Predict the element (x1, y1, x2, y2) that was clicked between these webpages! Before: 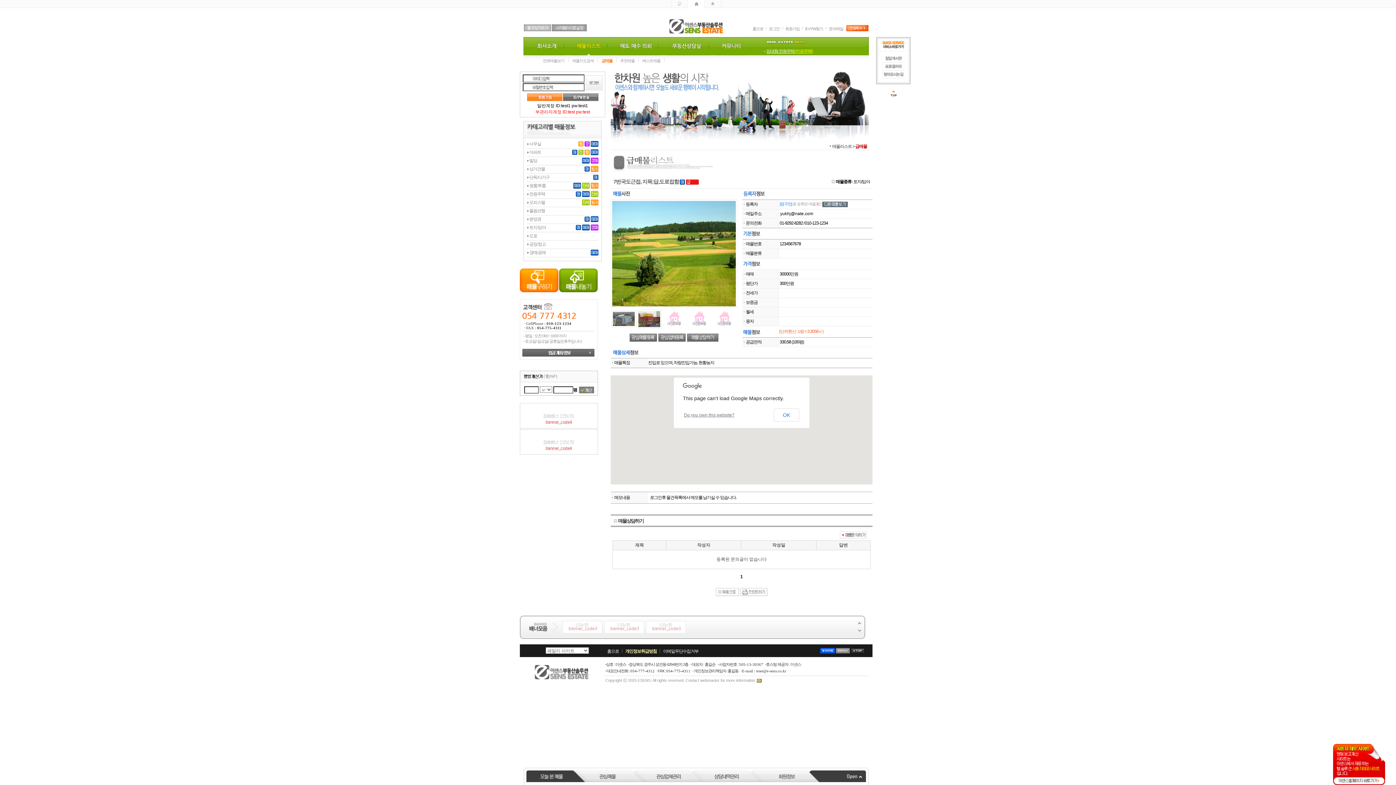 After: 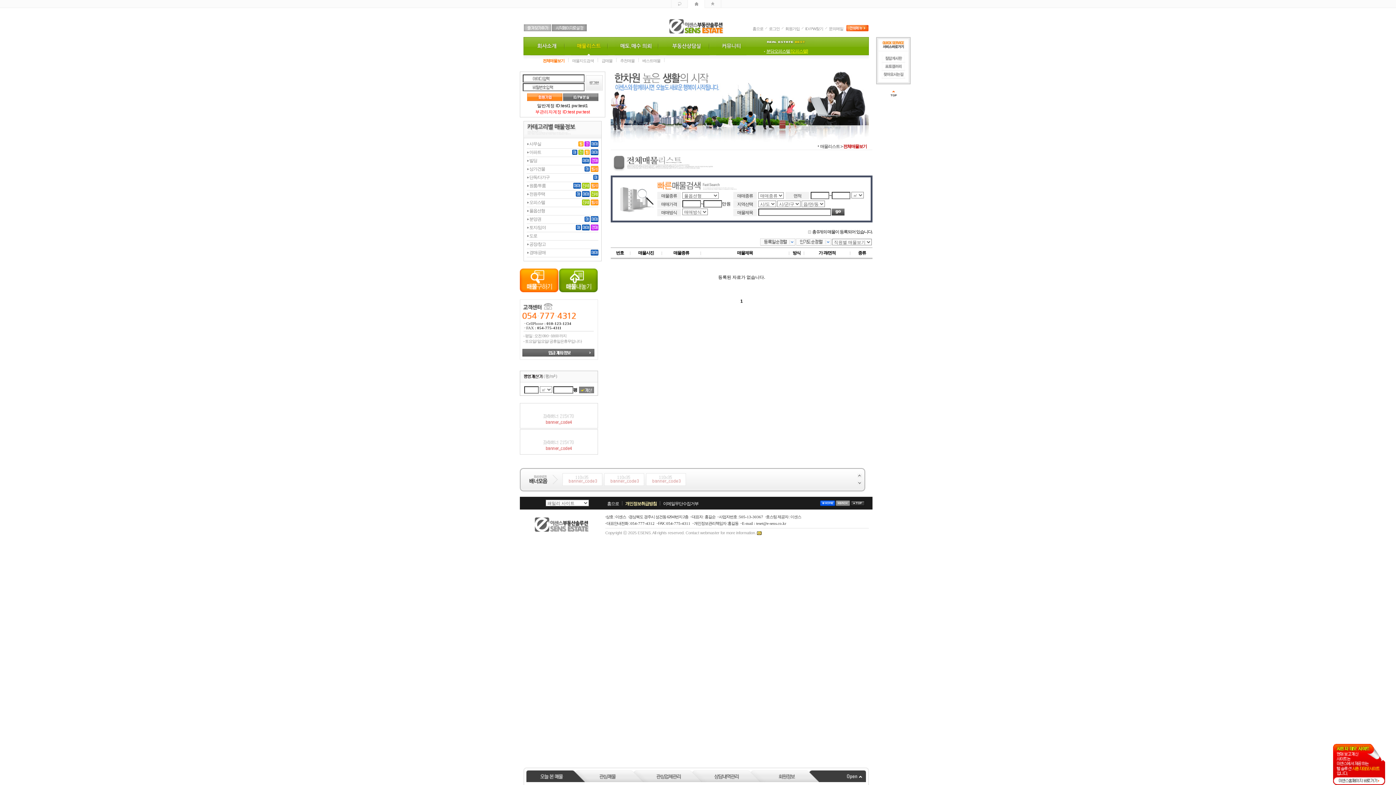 Action: bbox: (529, 208, 545, 213) label: 풀옵션형